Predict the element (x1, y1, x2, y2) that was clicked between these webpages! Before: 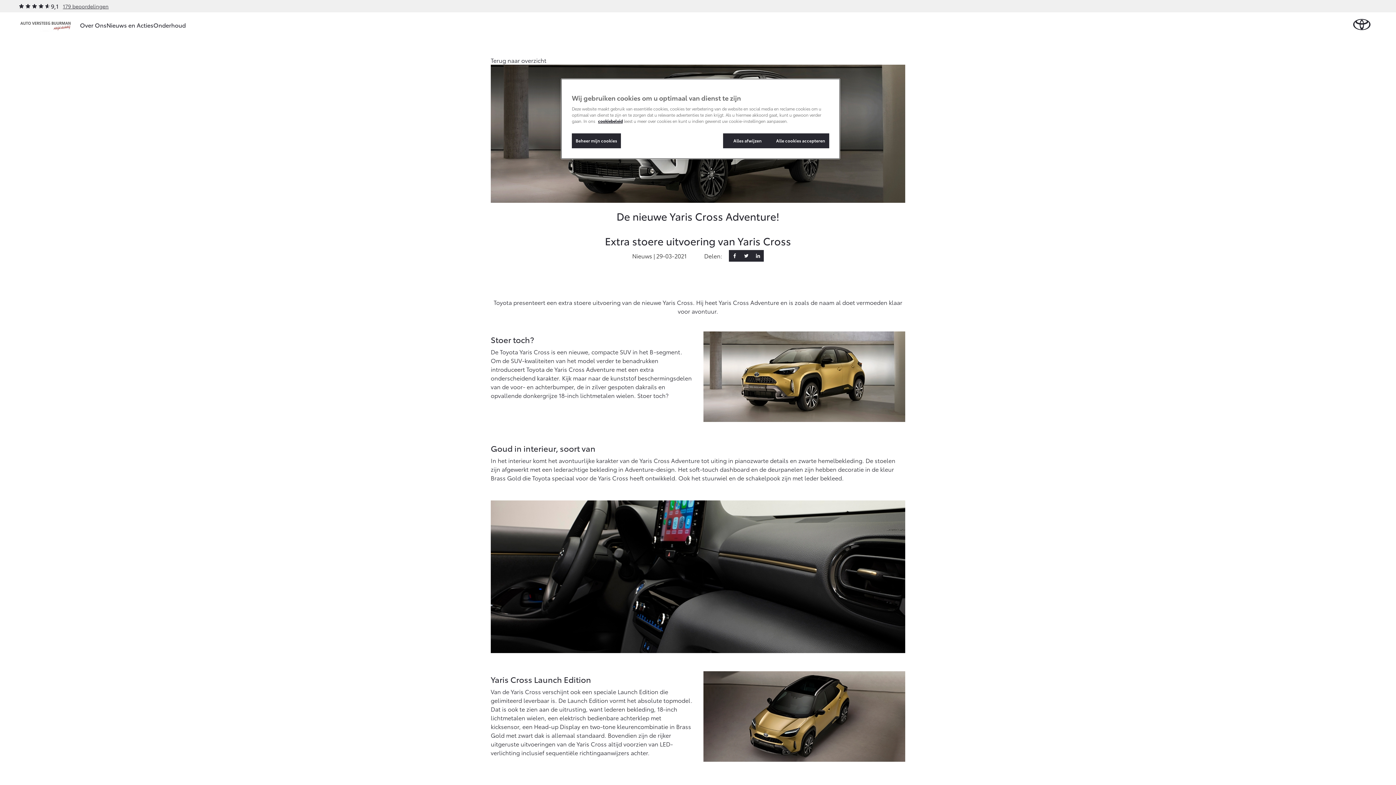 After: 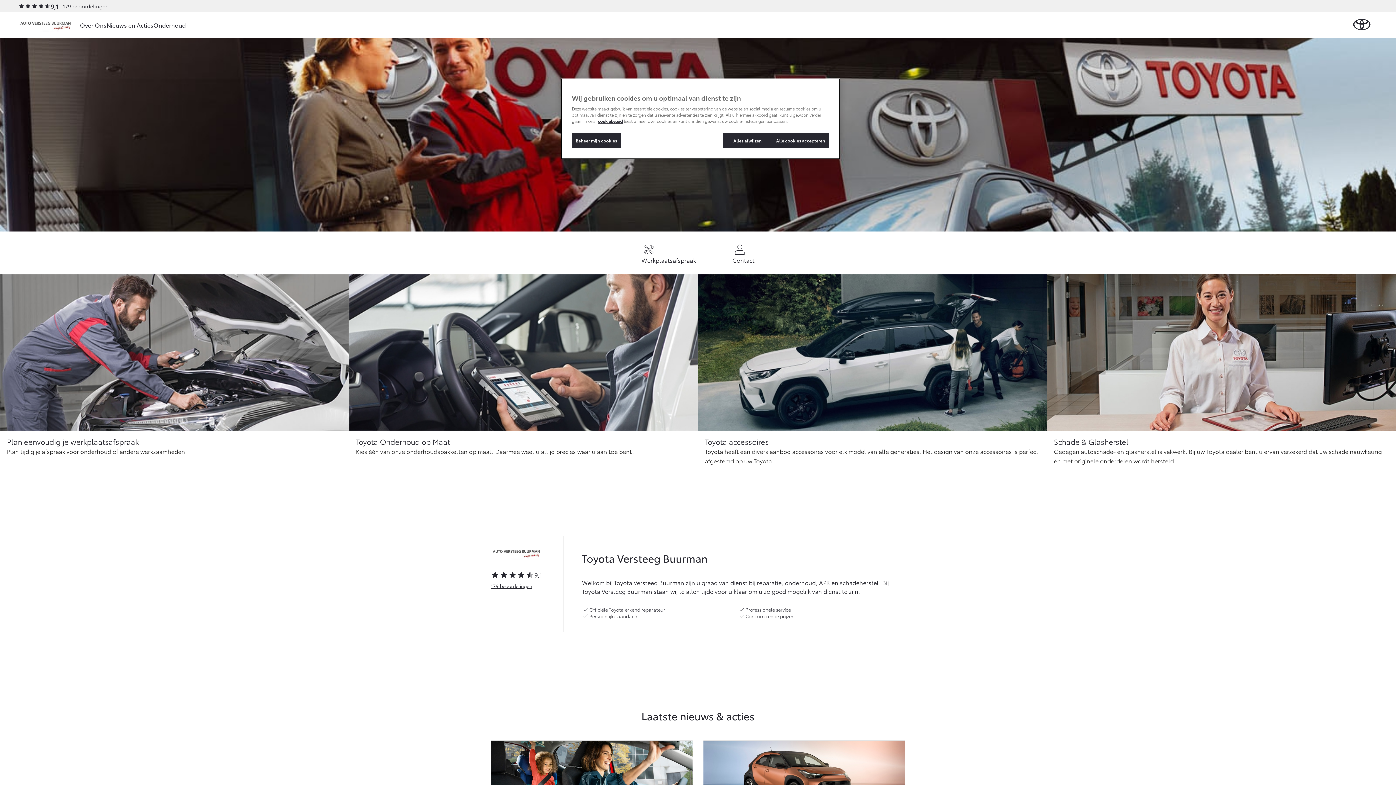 Action: bbox: (18, 12, 72, 37)